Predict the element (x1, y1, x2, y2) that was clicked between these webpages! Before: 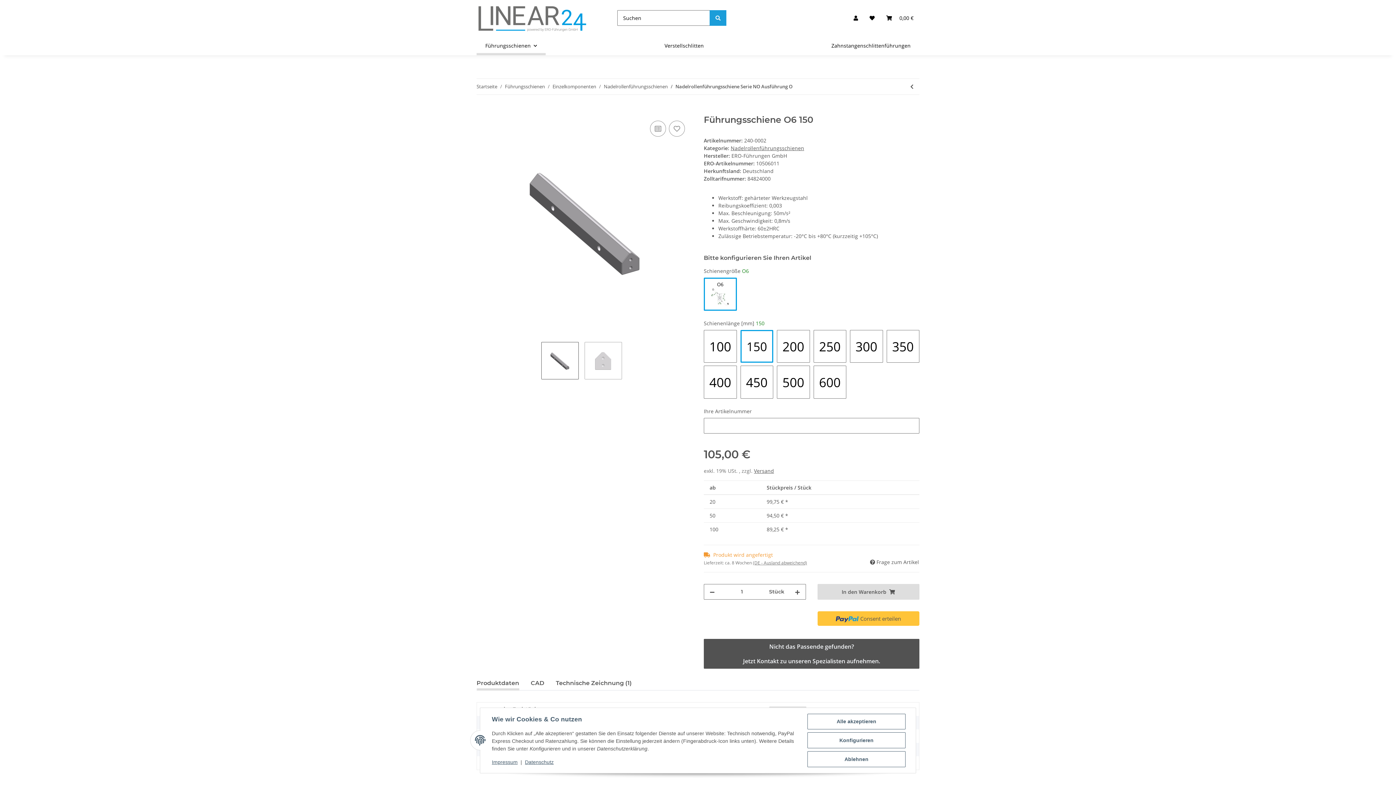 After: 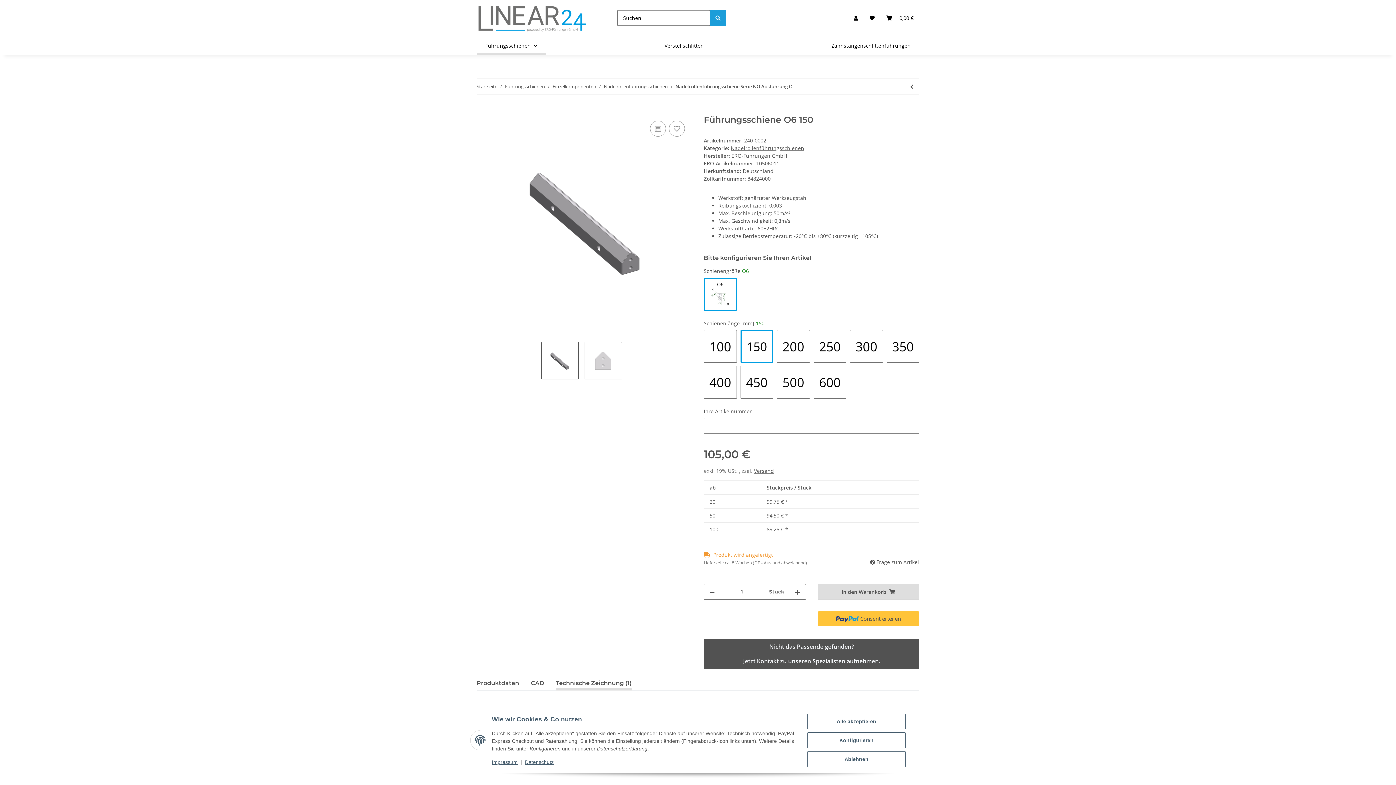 Action: bbox: (556, 676, 632, 690) label: Technische Zeichnung (1)